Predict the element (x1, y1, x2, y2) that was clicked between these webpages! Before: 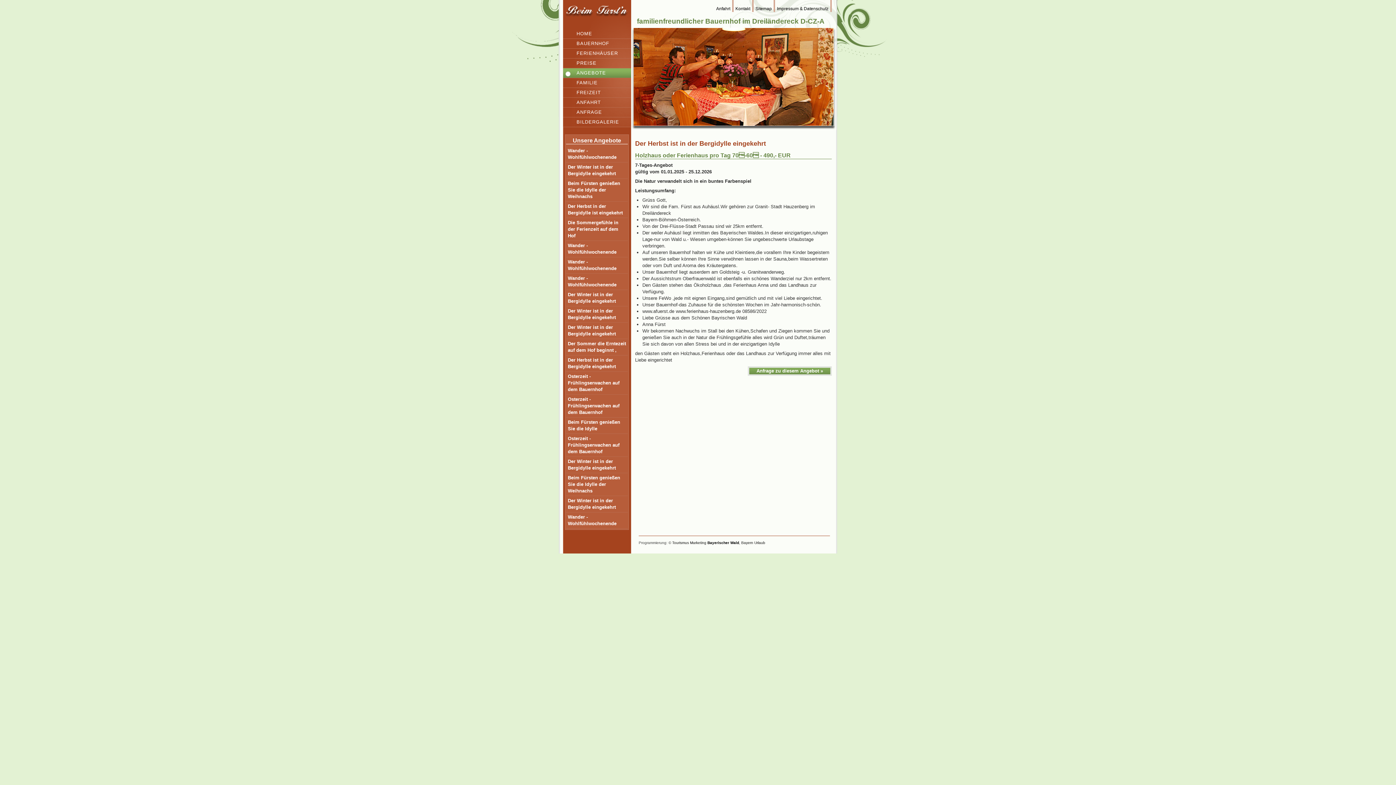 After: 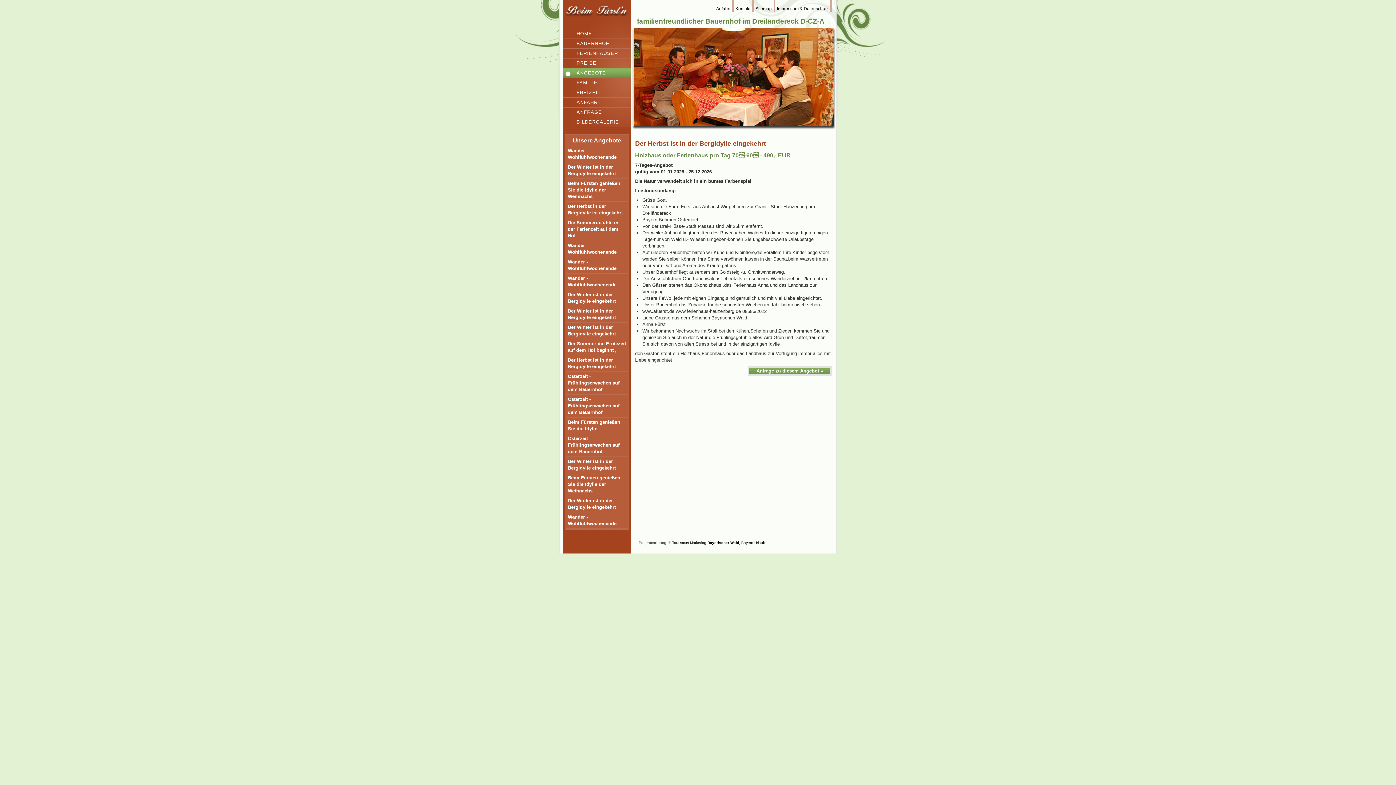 Action: label: Tourismus bbox: (672, 541, 689, 545)